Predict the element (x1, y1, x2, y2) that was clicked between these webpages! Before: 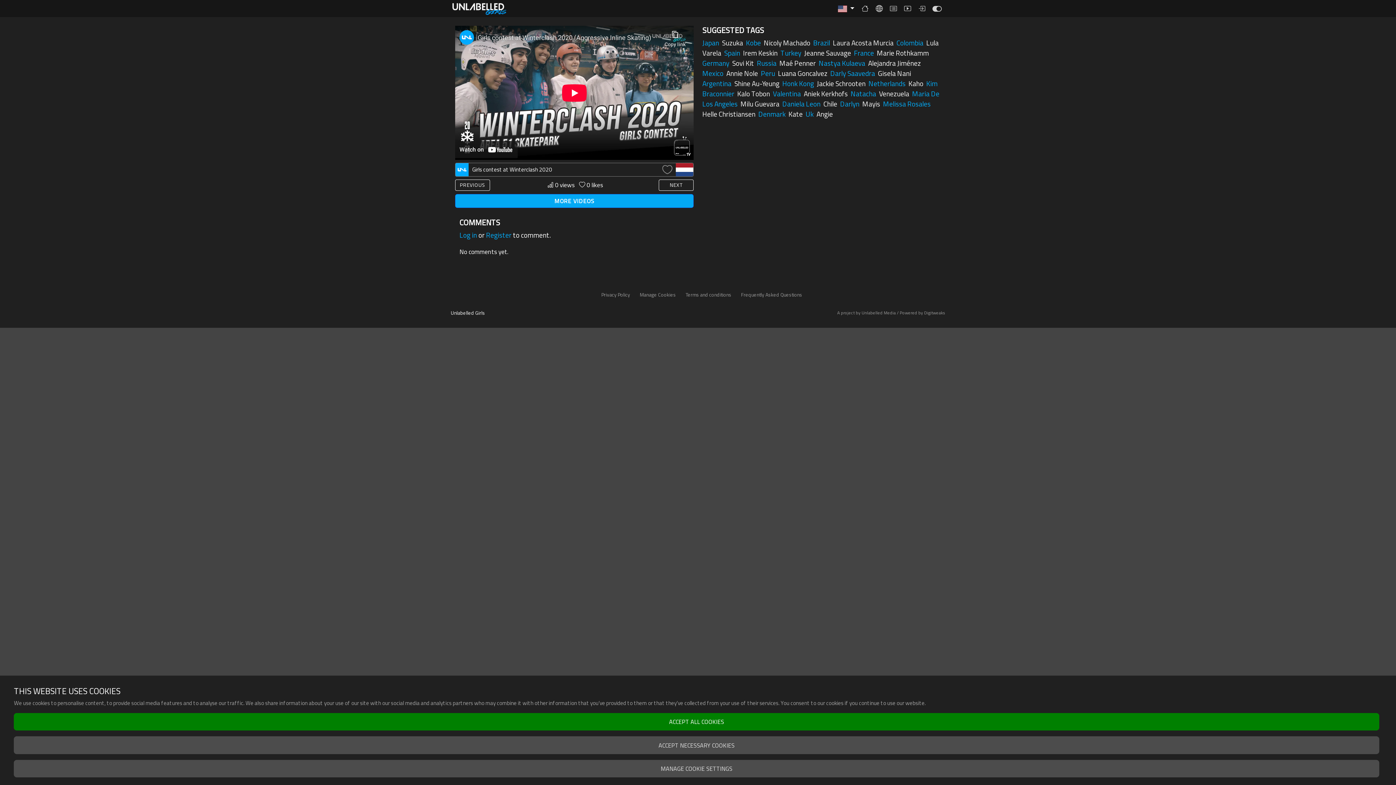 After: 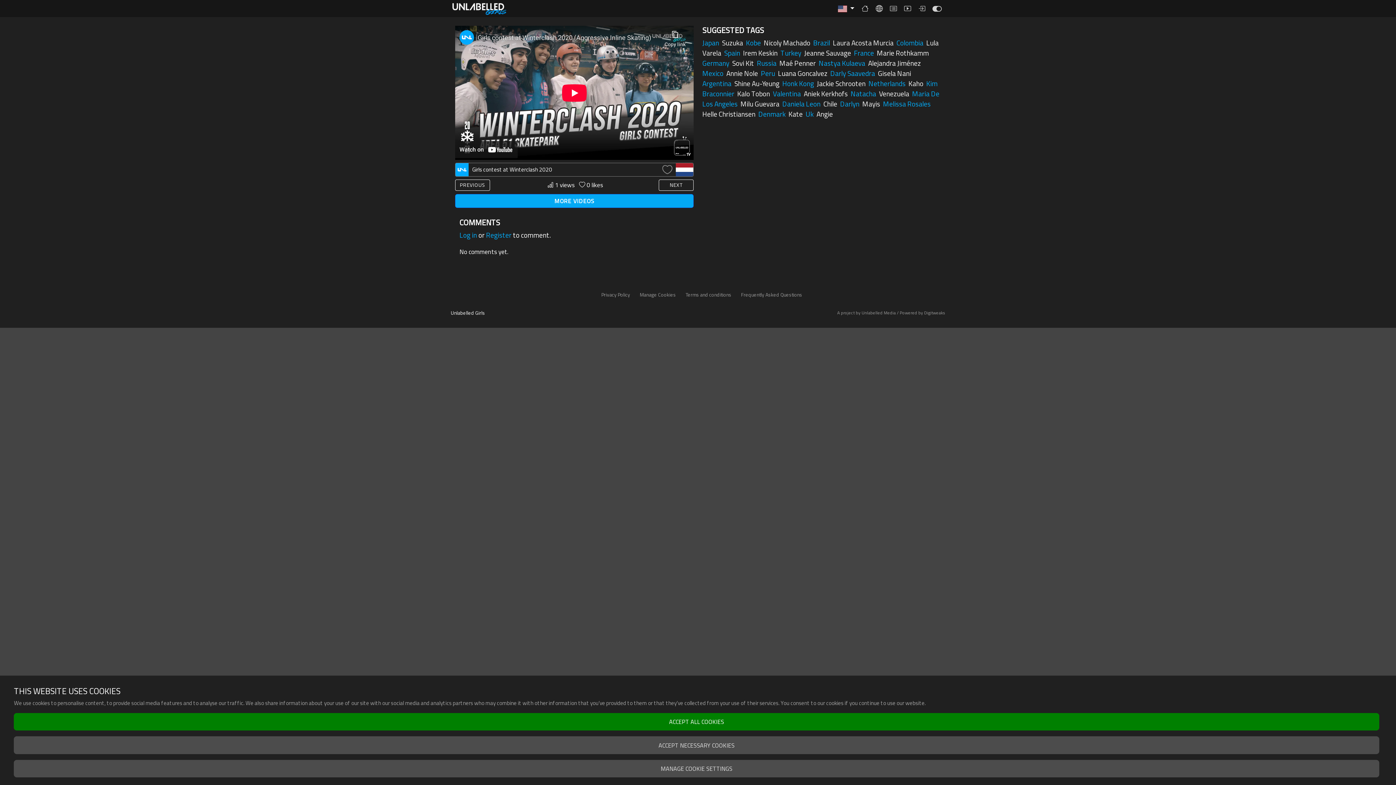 Action: bbox: (472, 165, 552, 173) label: Girls contest at Winterclash 2020